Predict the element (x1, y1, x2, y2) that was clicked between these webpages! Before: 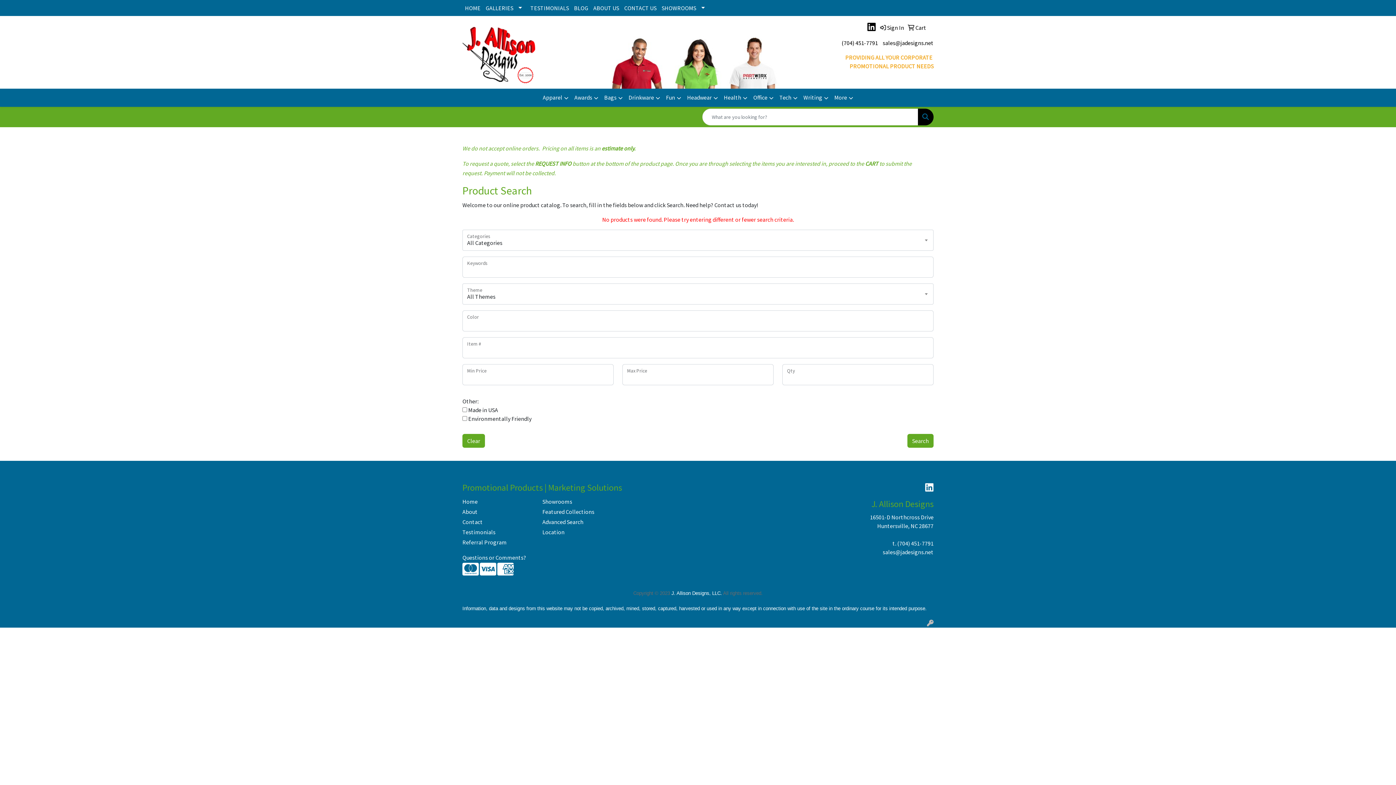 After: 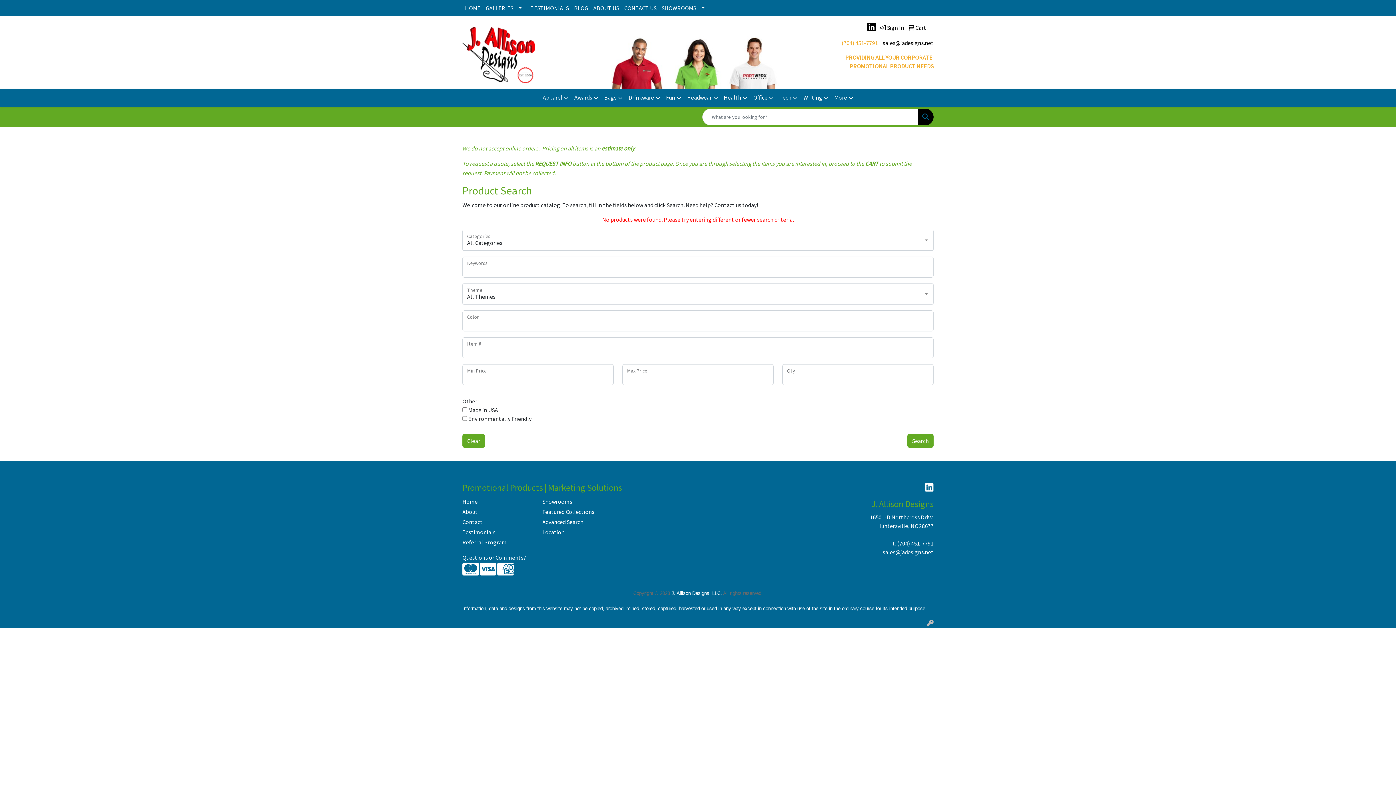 Action: bbox: (841, 39, 878, 46) label: (704) 451-7791